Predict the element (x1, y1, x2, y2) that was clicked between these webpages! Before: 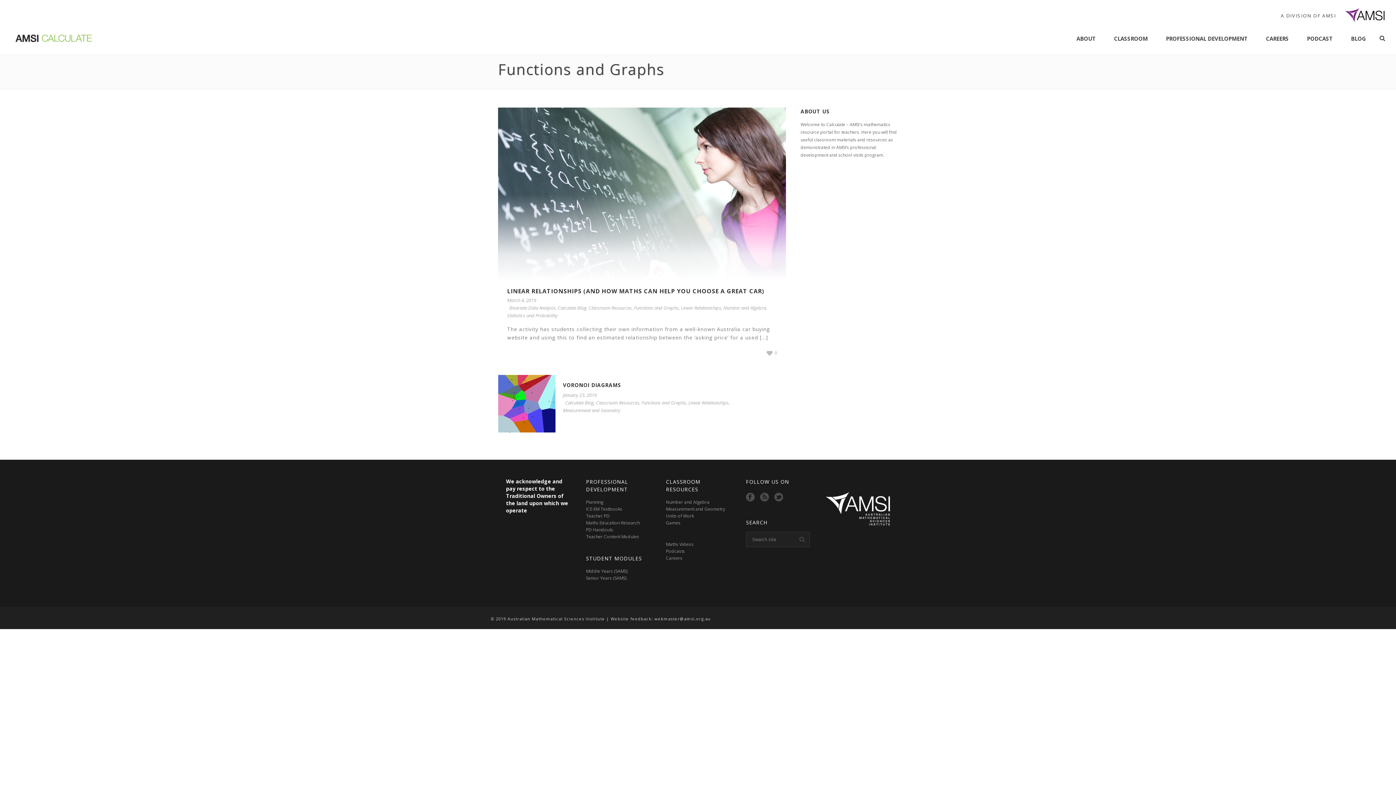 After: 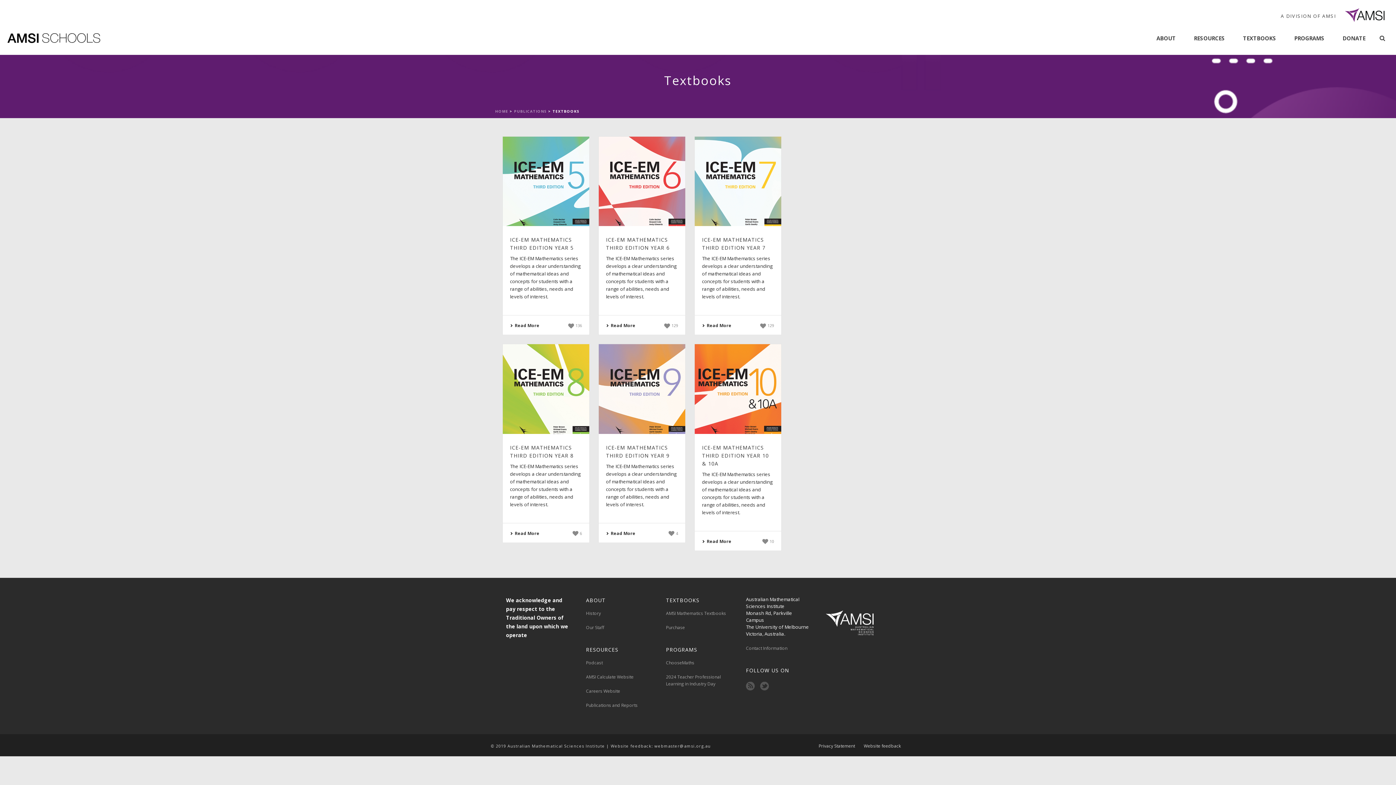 Action: label: ICE-EM Textbooks bbox: (586, 506, 622, 512)